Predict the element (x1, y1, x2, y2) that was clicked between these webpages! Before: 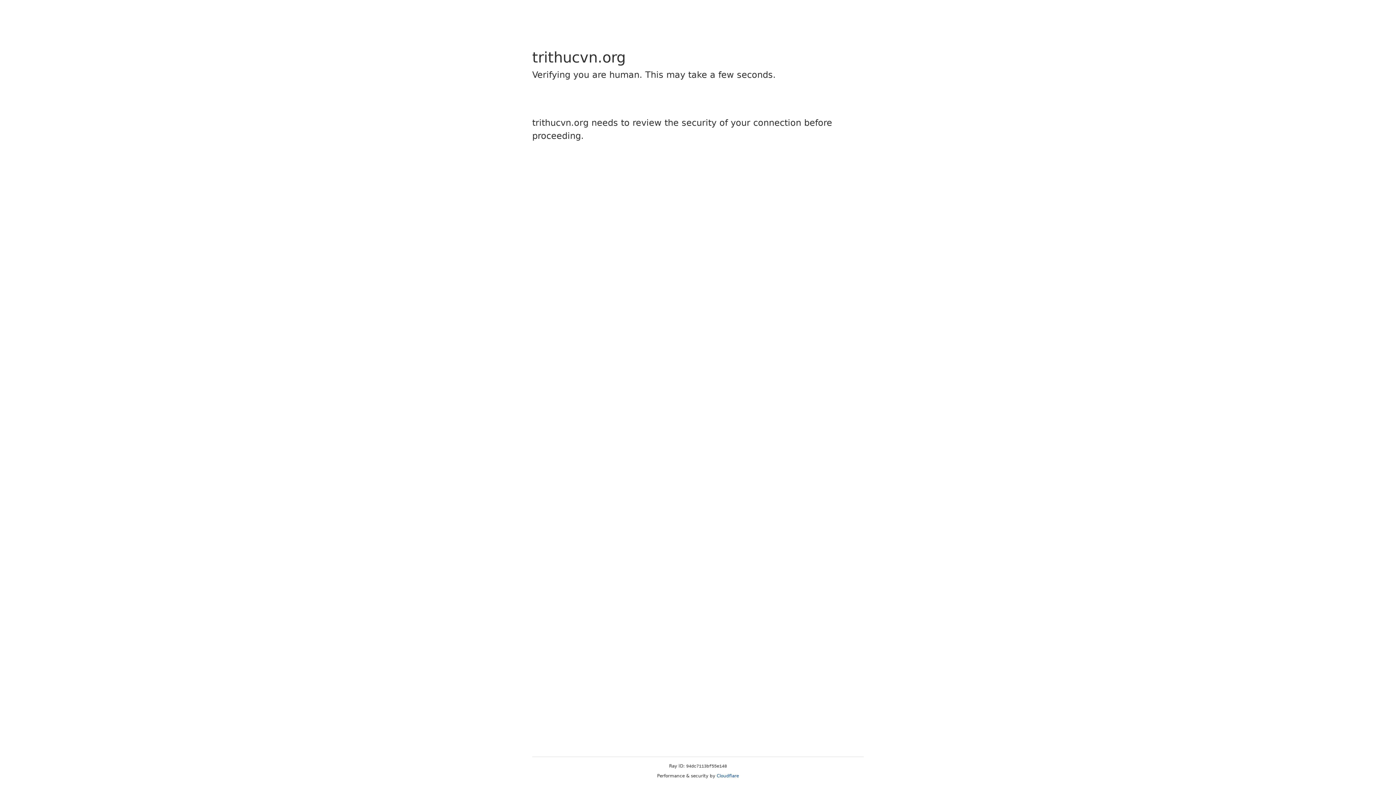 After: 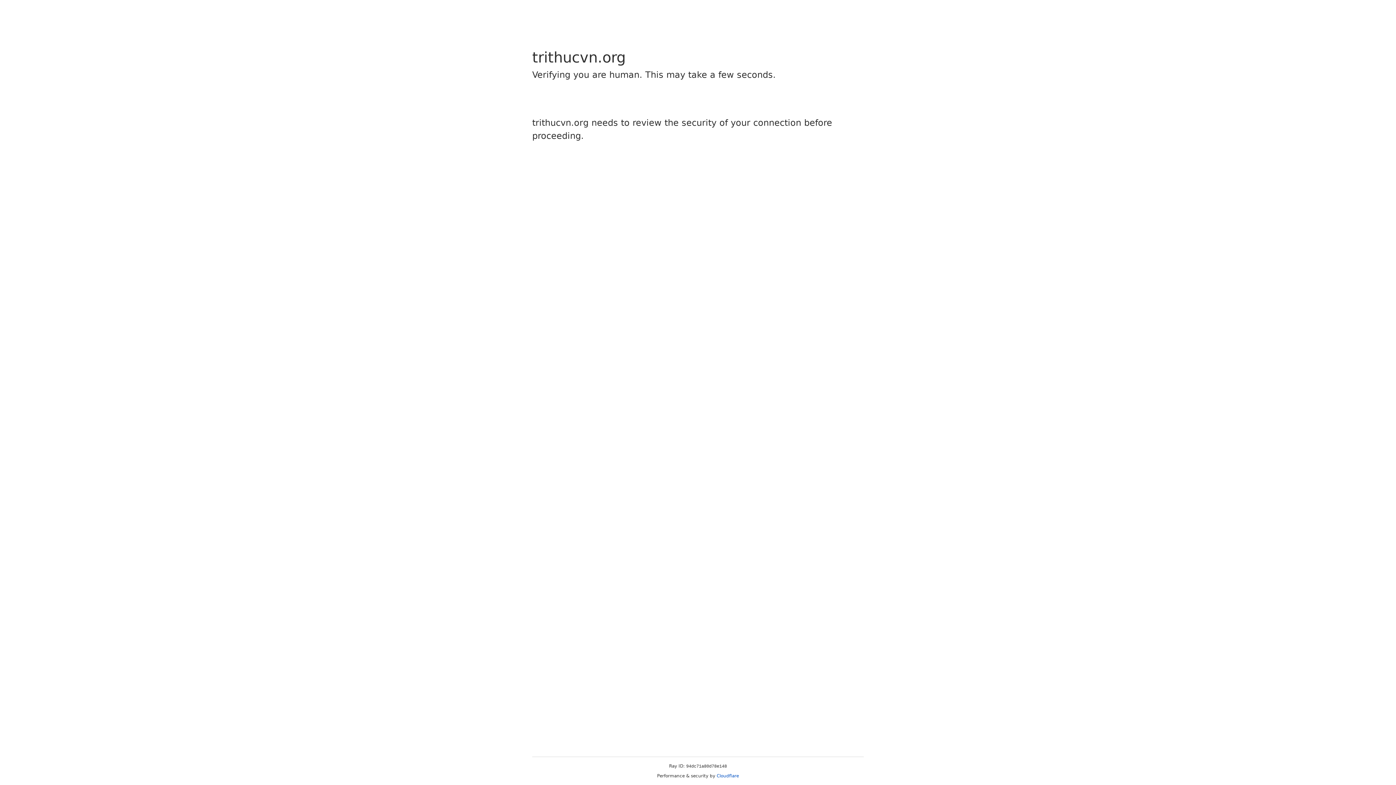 Action: bbox: (716, 773, 739, 778) label: Cloudflare